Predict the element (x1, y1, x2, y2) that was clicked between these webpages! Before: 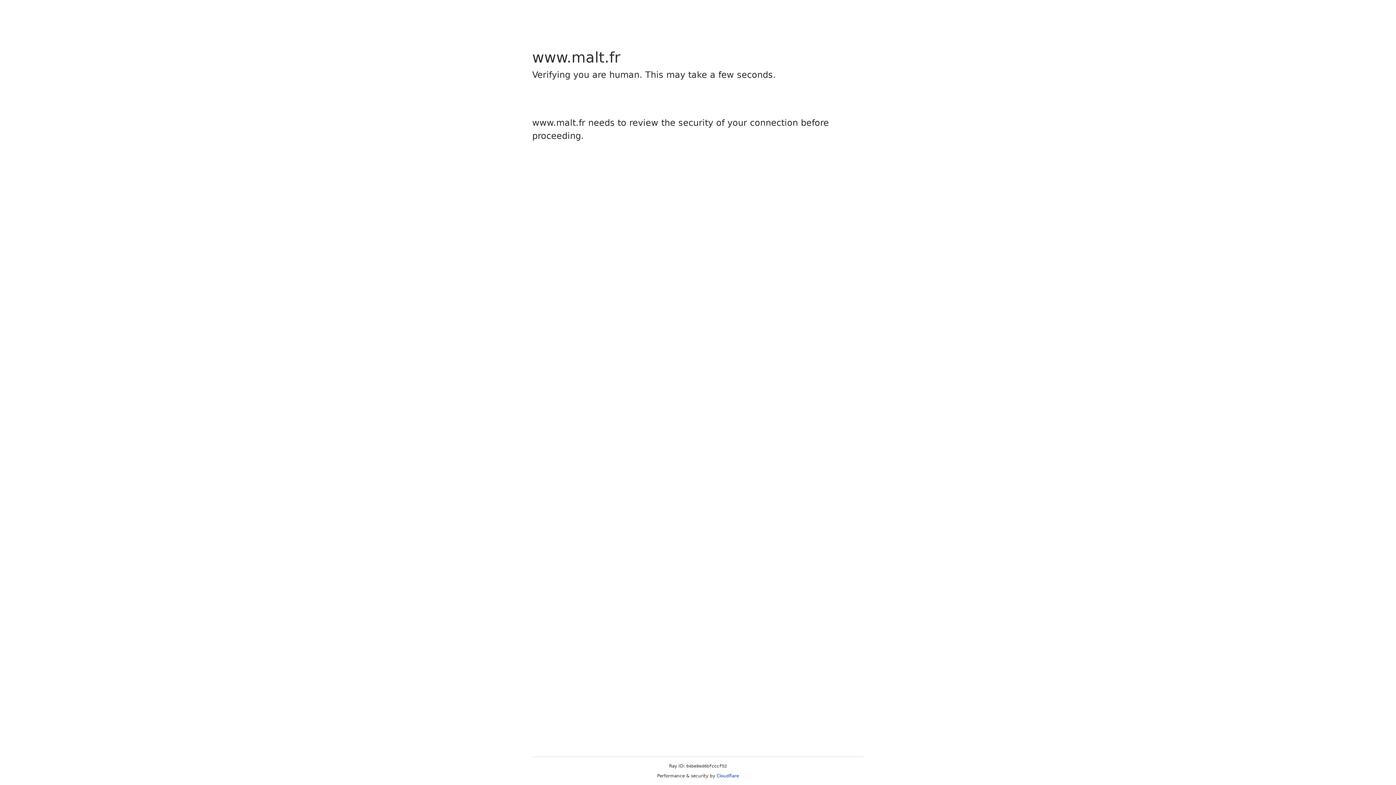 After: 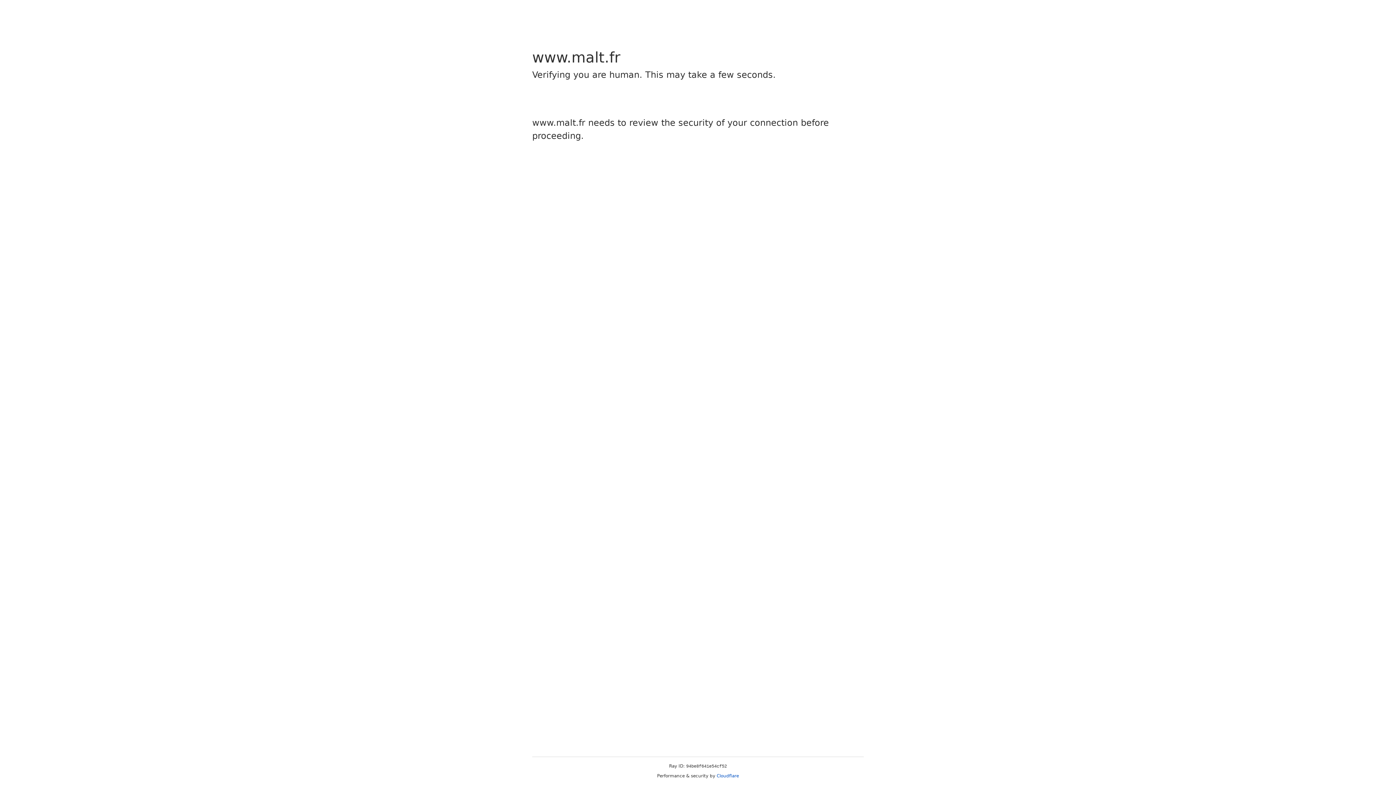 Action: label: Cloudflare bbox: (716, 773, 739, 778)